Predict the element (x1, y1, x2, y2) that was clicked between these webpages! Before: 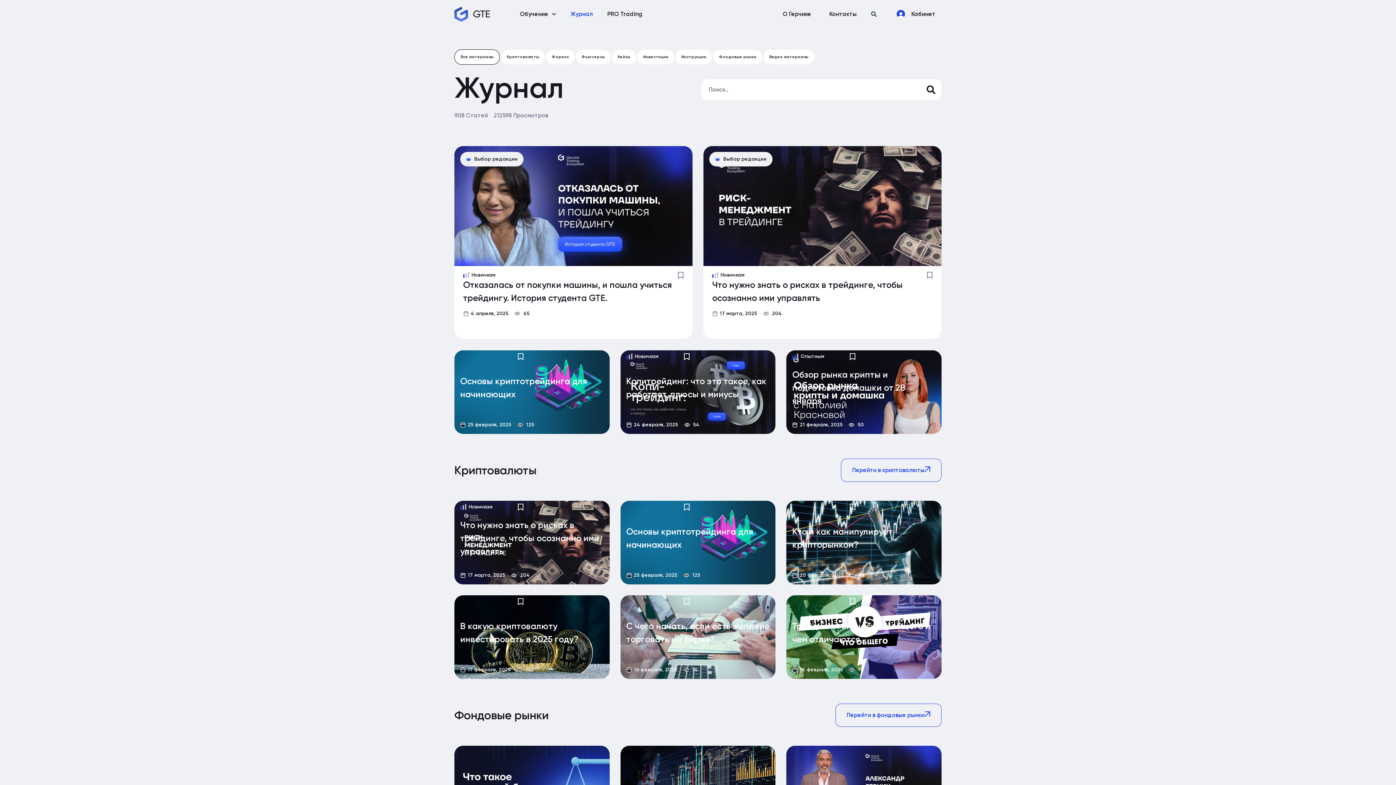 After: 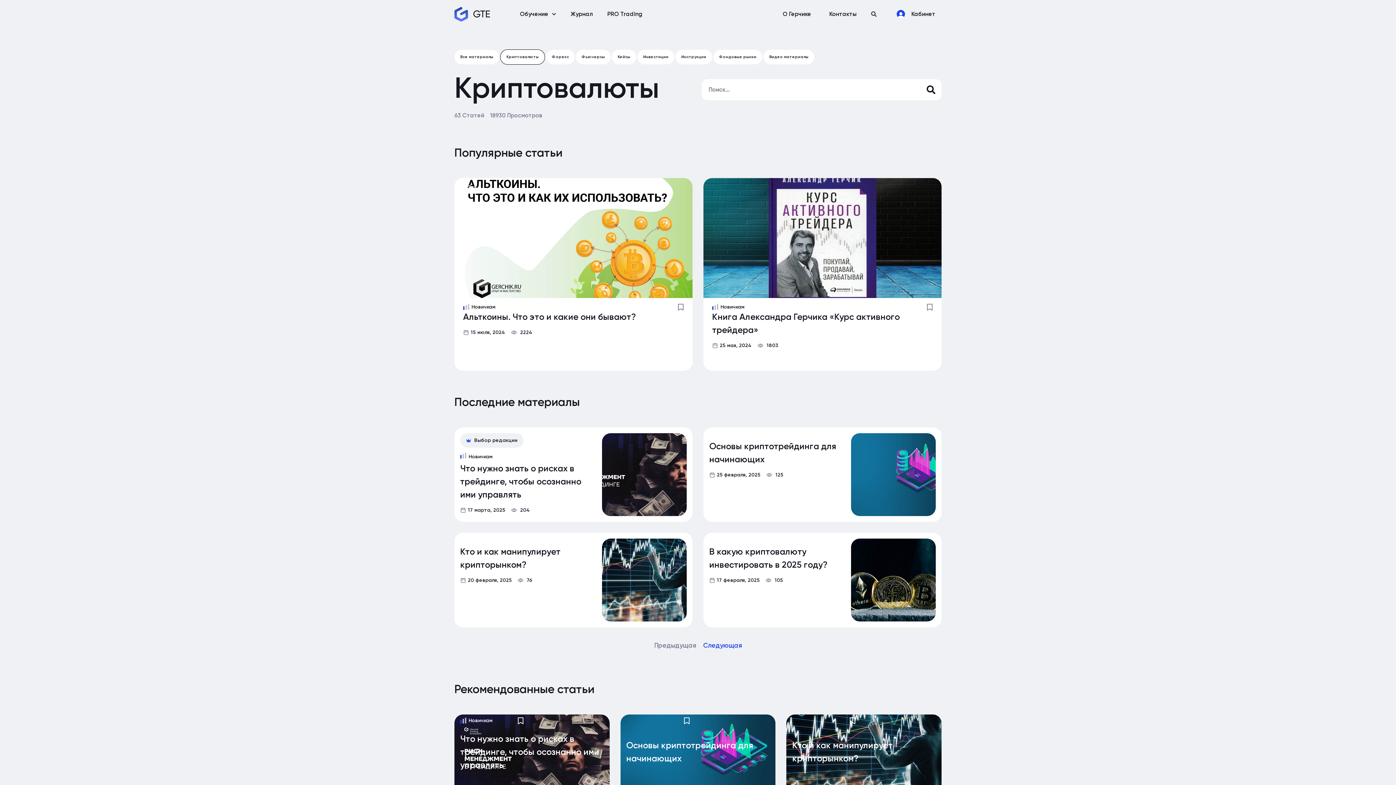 Action: label: Перейти в криптовалюты bbox: (841, 458, 941, 482)